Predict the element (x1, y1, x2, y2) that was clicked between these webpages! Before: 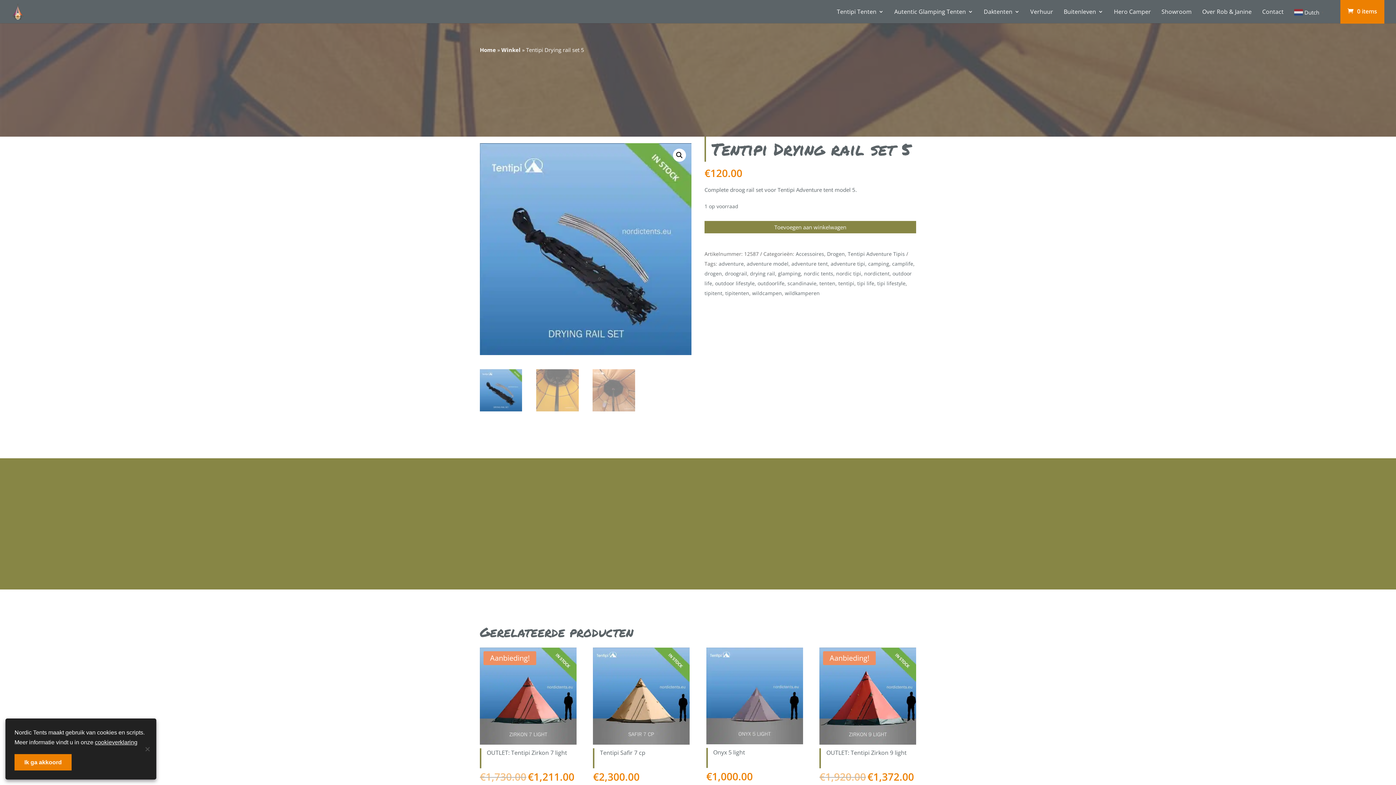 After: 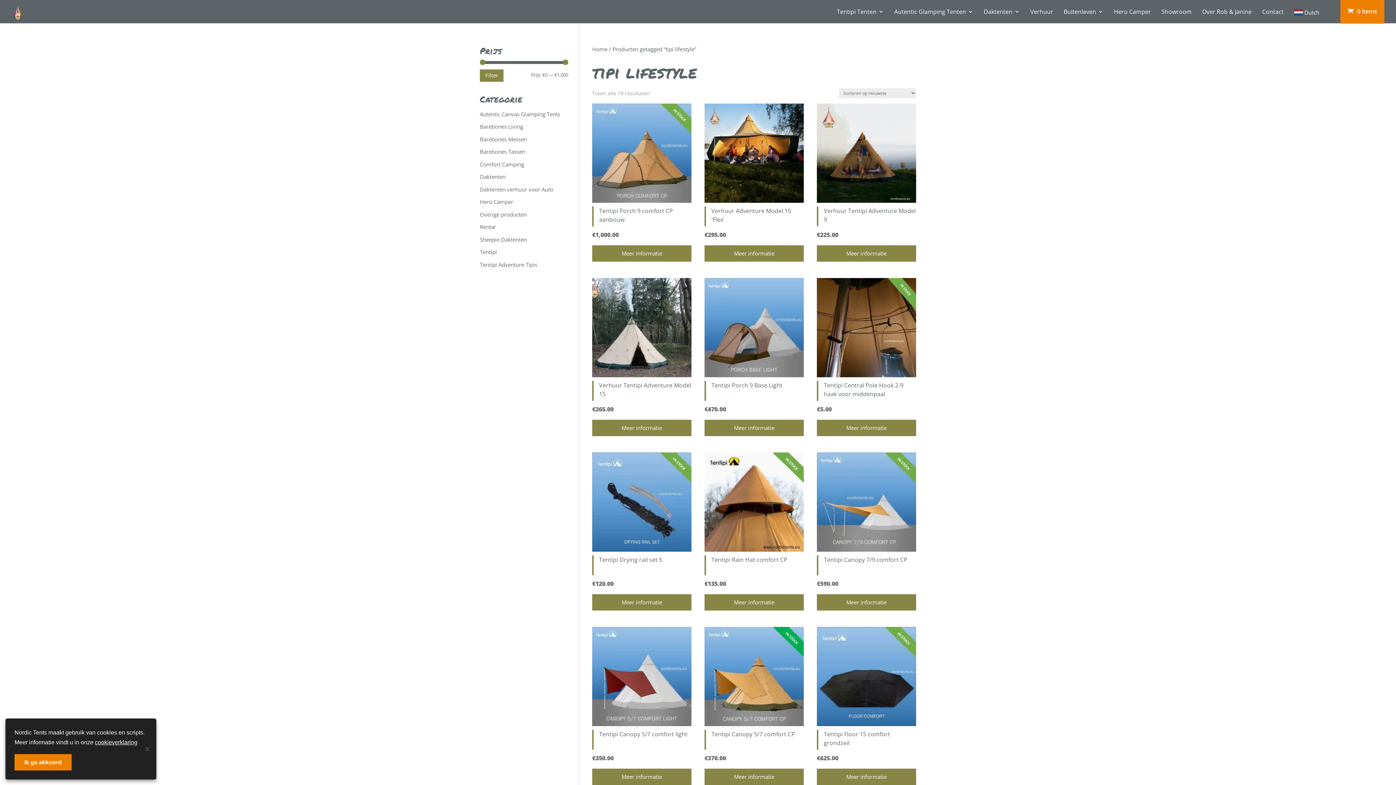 Action: bbox: (877, 280, 905, 286) label: tipi lifestyle